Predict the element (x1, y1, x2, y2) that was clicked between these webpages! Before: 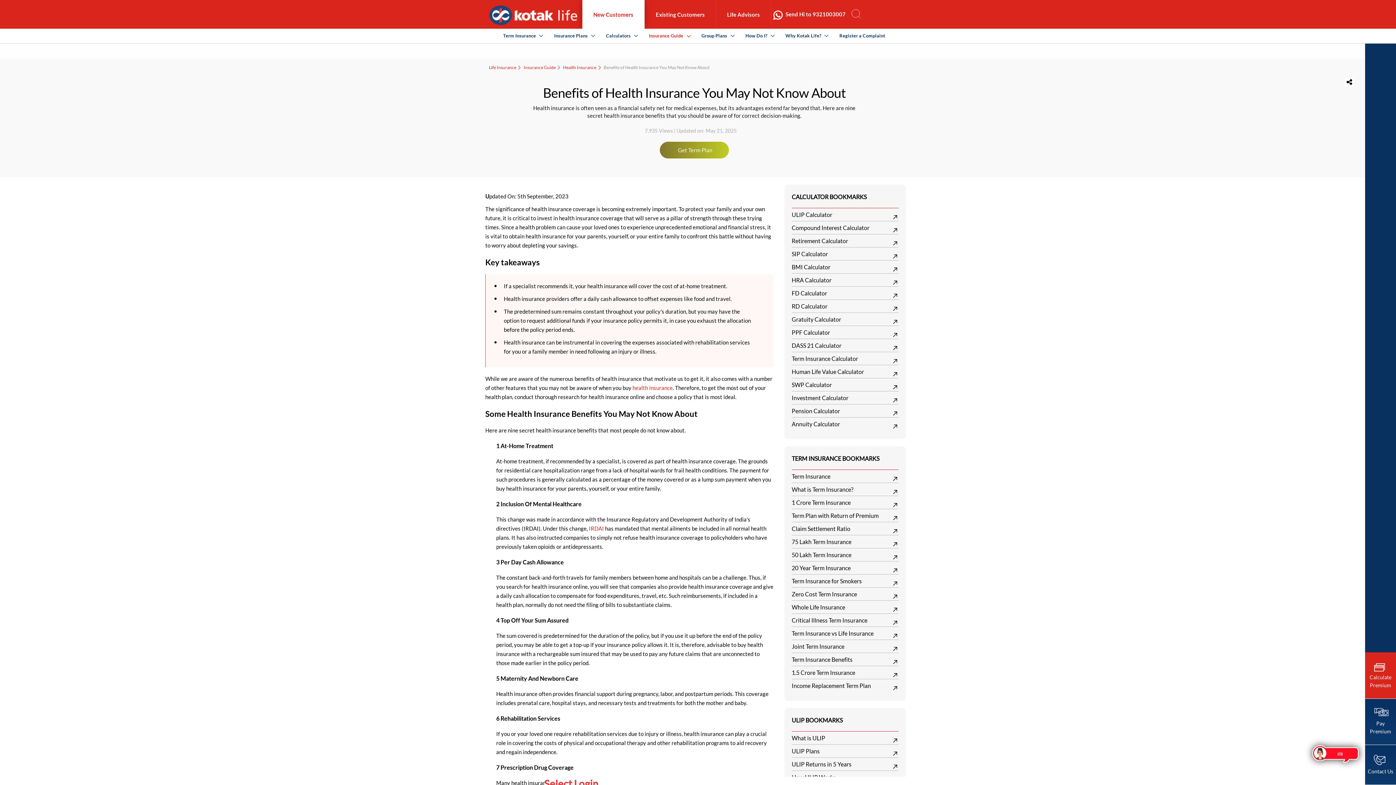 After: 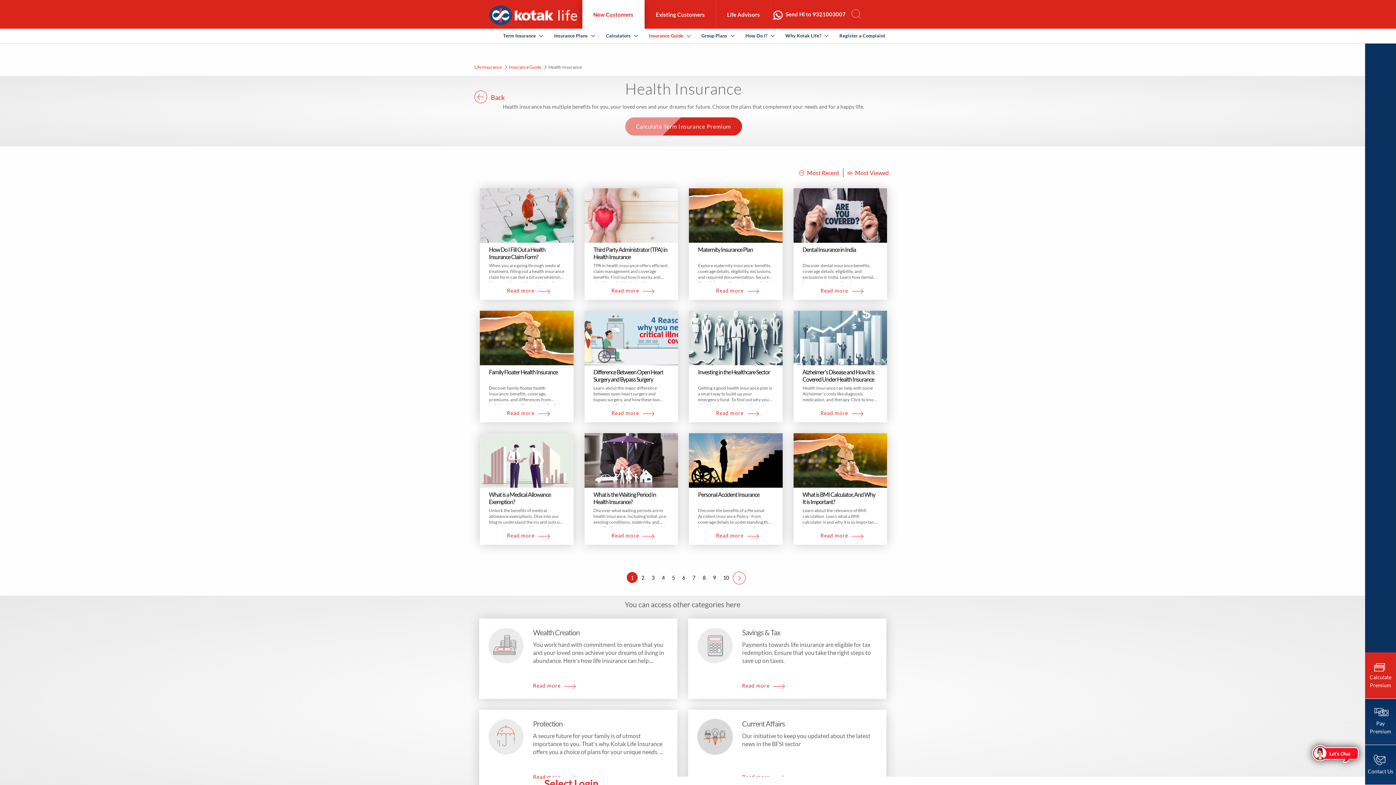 Action: bbox: (563, 64, 596, 70) label: Health Insurance